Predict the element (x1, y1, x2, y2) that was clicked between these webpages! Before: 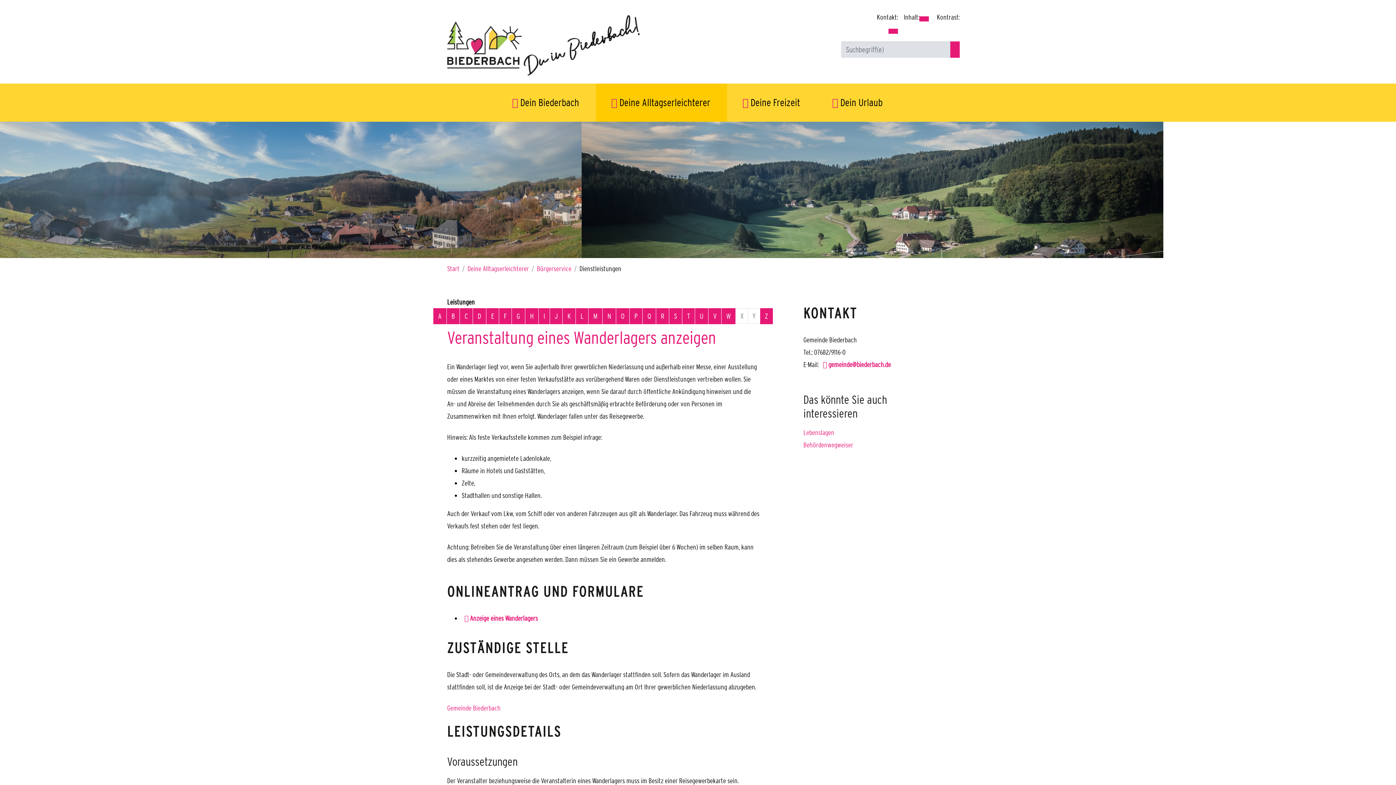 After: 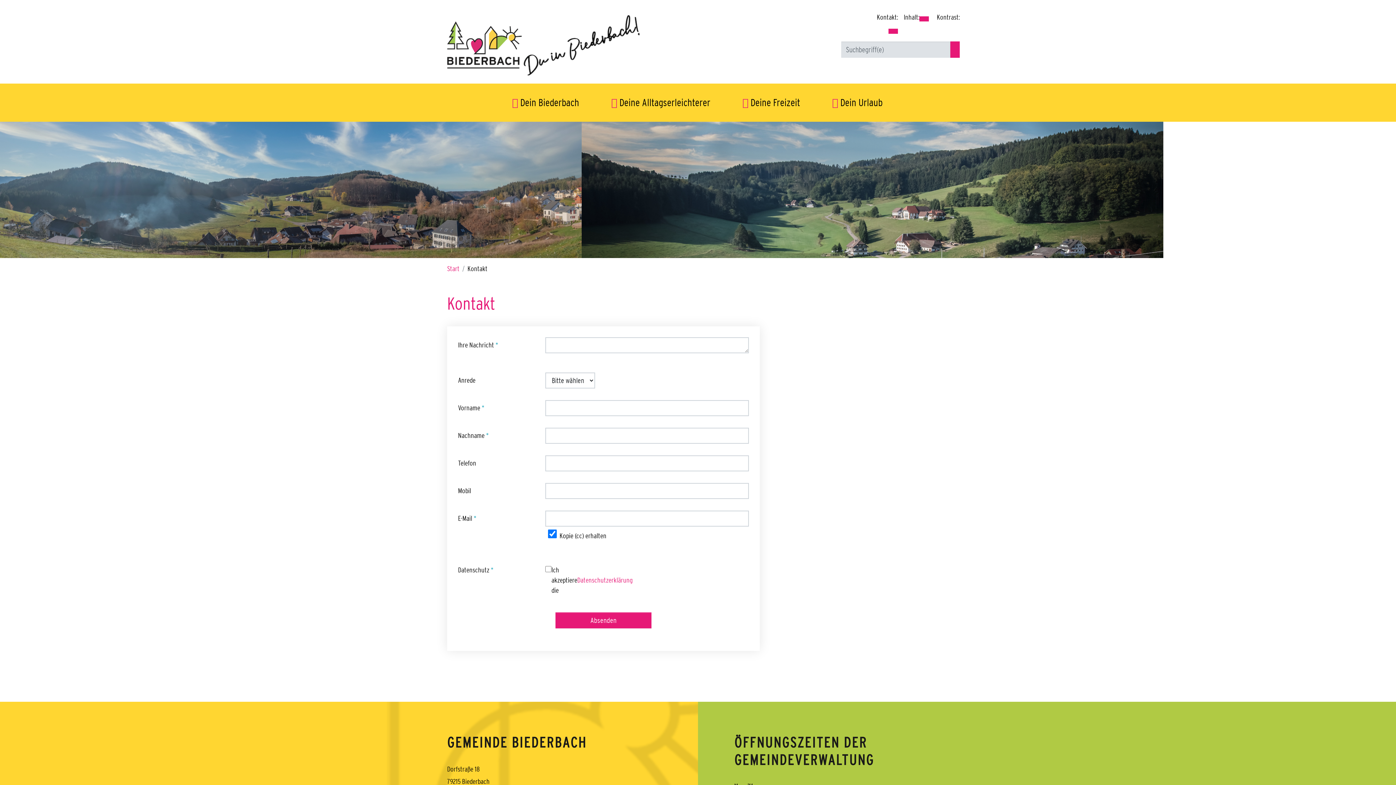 Action: bbox: (888, 28, 898, 33)